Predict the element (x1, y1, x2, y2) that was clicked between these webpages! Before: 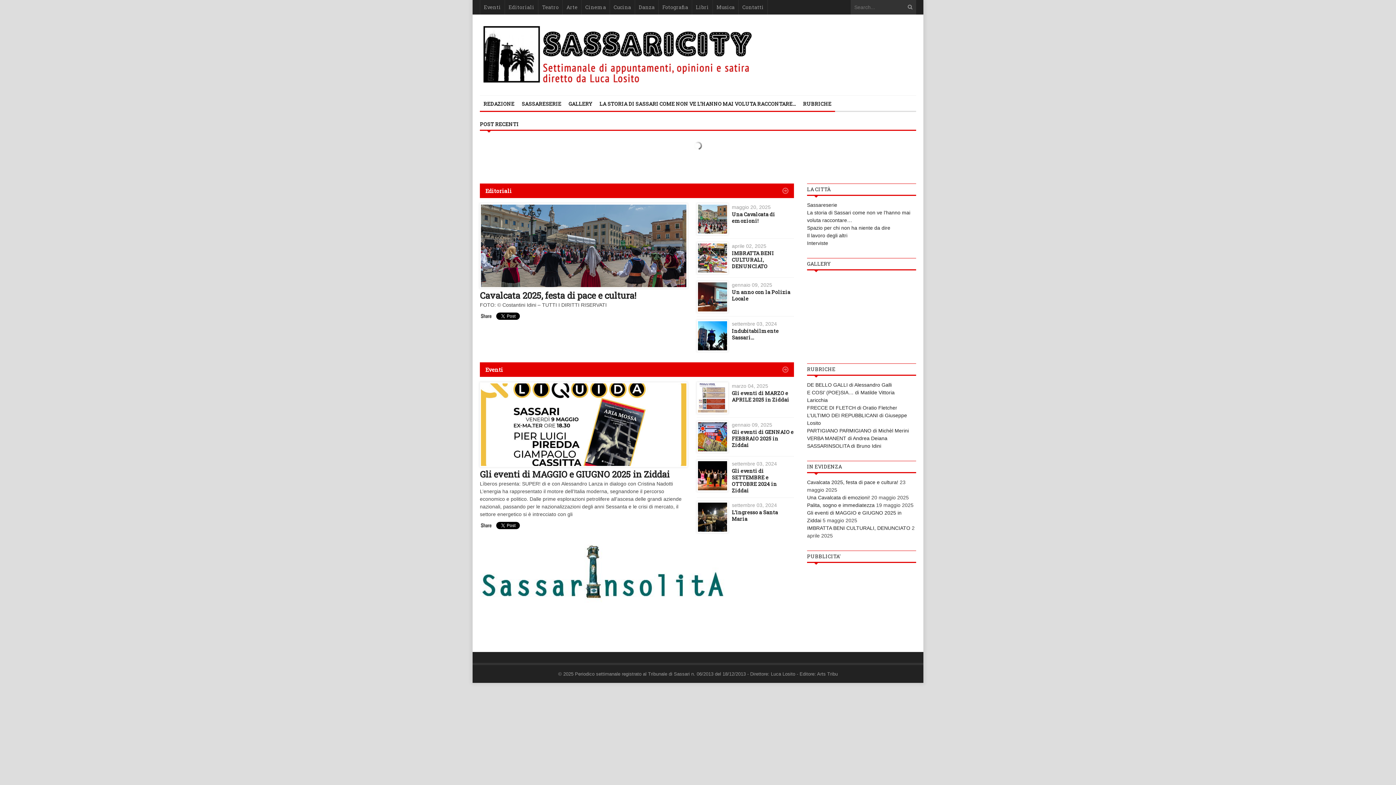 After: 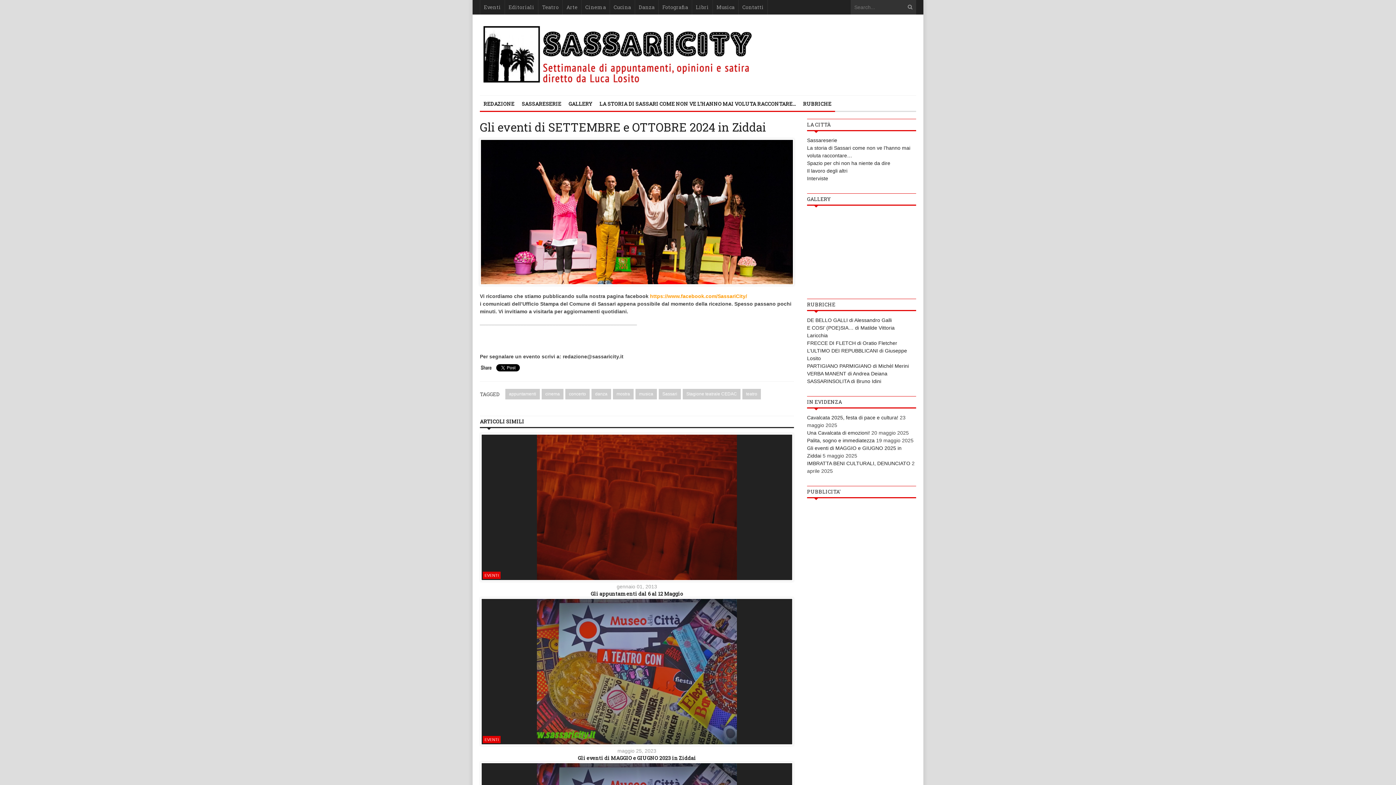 Action: bbox: (698, 472, 727, 478)